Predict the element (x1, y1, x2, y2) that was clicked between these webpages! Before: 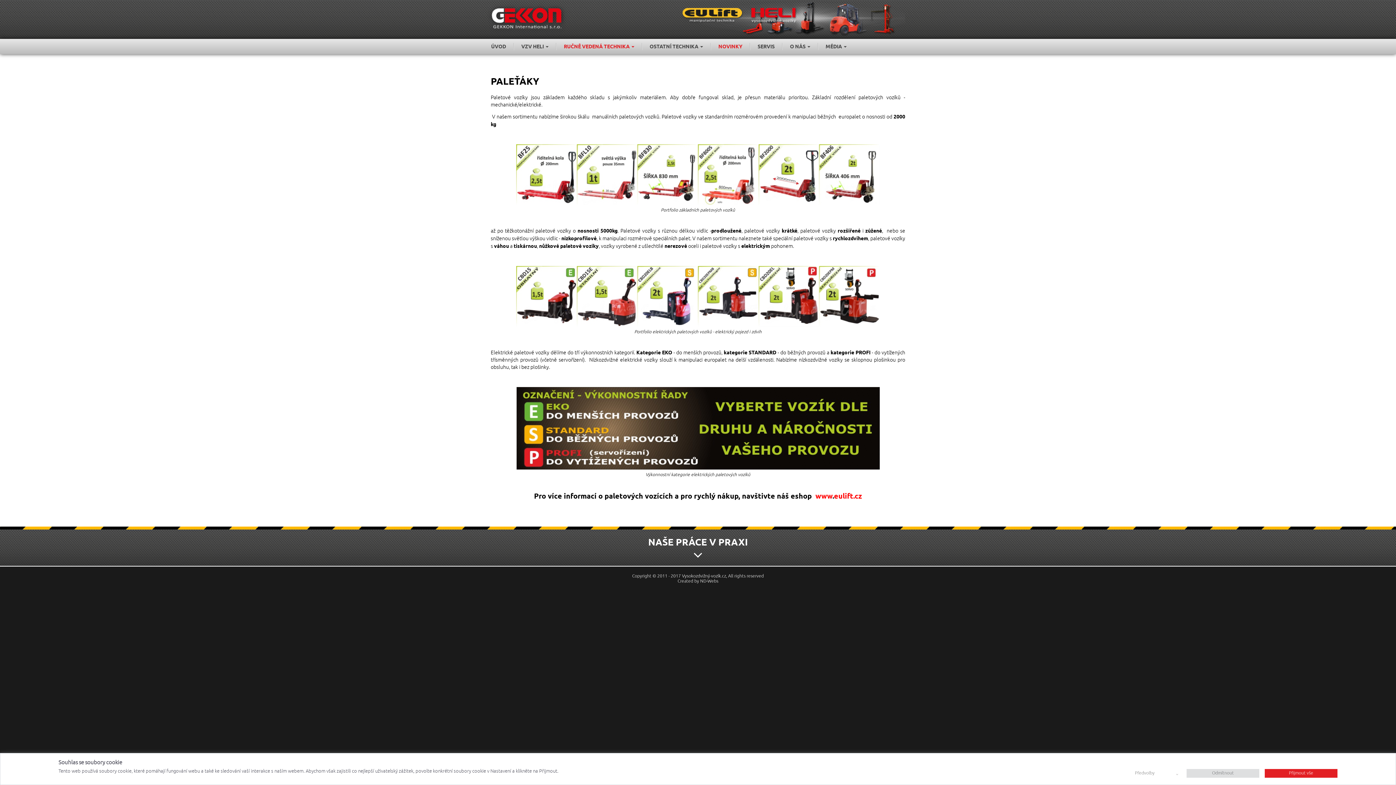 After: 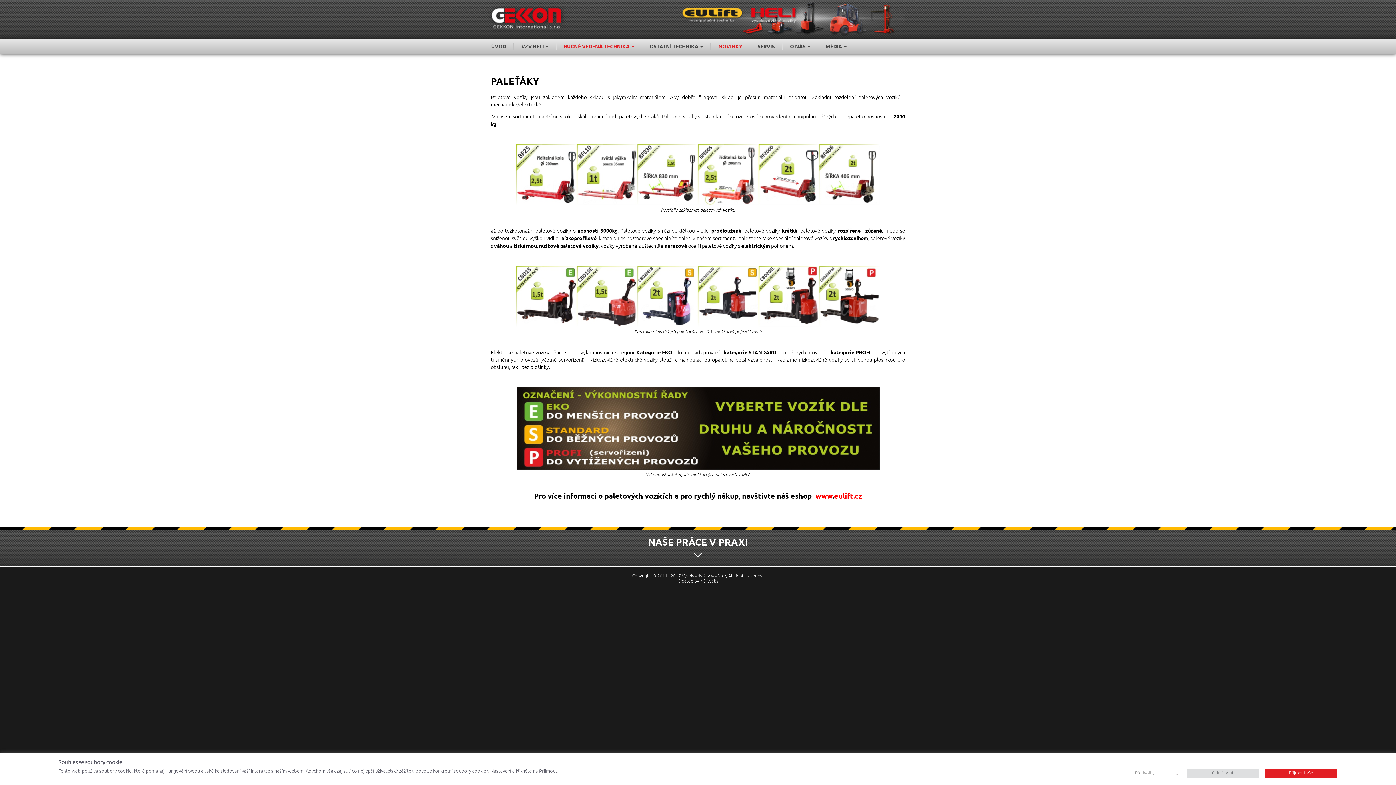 Action: bbox: (516, 387, 879, 469)